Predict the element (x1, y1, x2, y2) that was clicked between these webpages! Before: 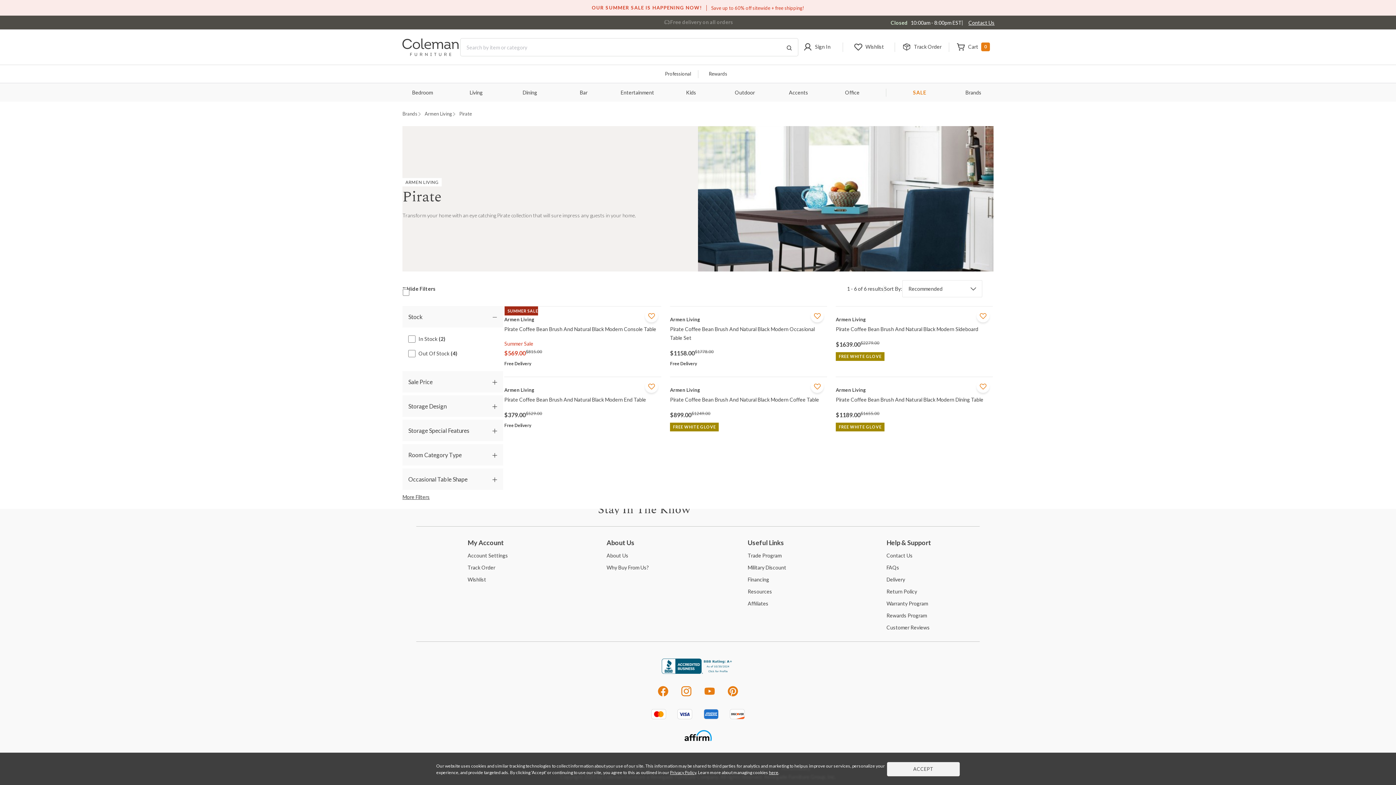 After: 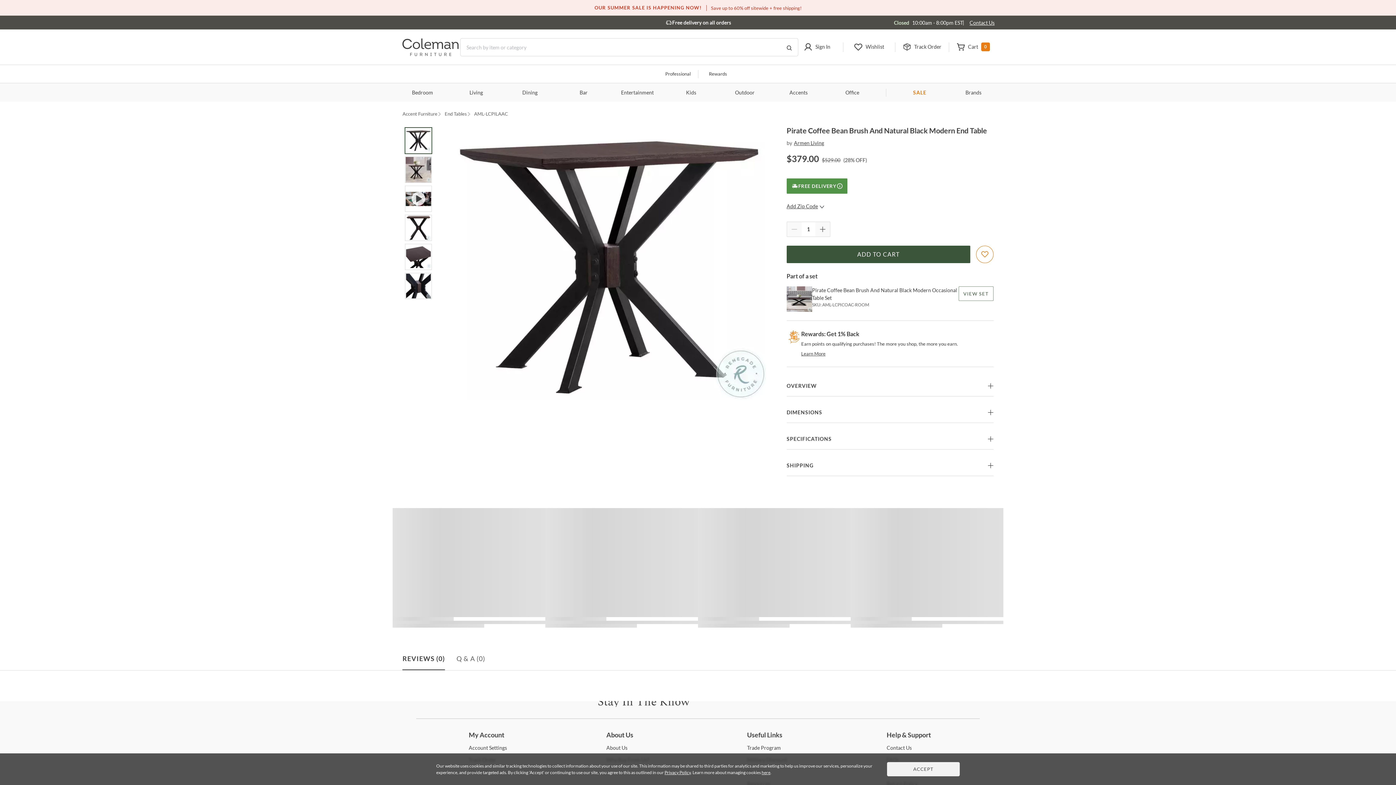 Action: label: Pirate Coffee Bean Brush And Natural Black Modern End Table bbox: (504, 386, 661, 394)